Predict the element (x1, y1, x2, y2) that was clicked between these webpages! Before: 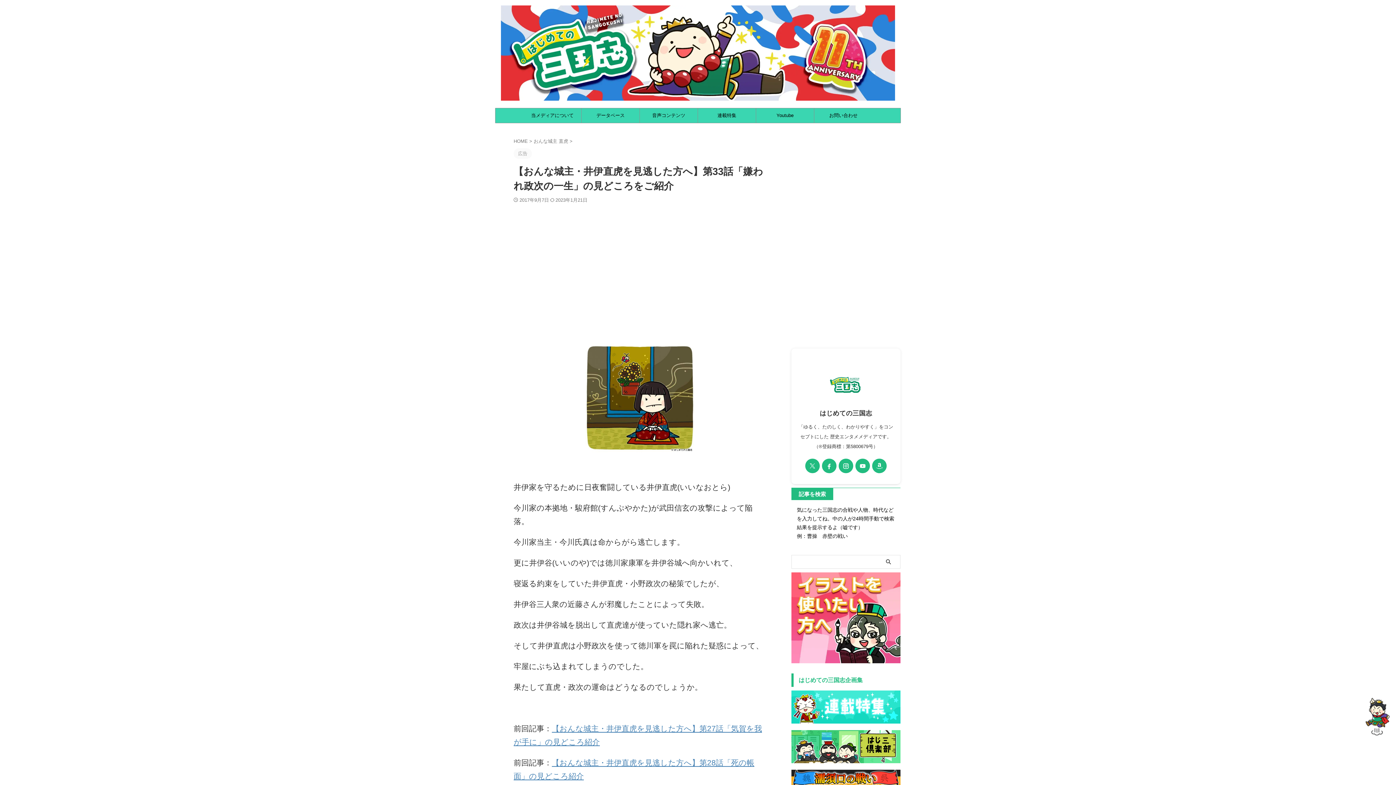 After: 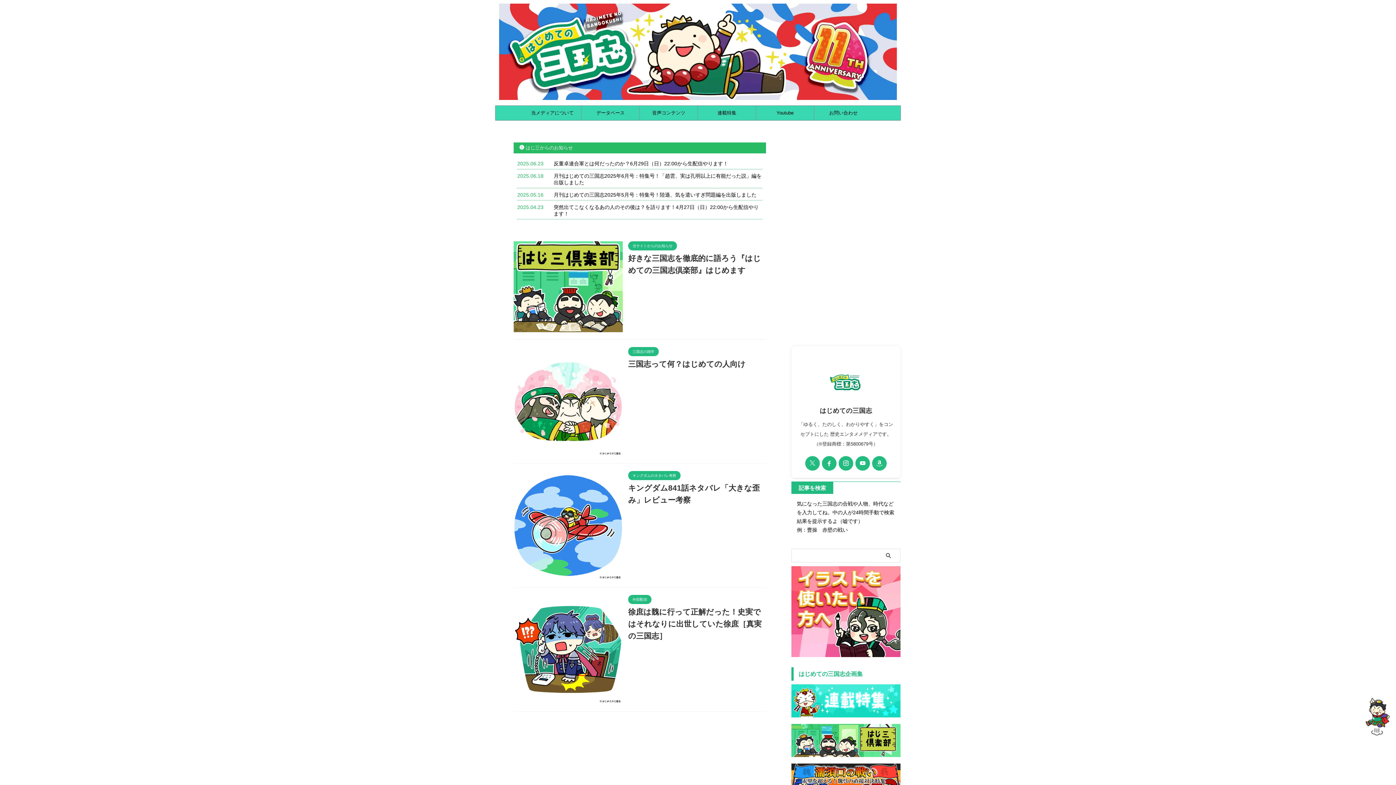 Action: label: HOME  bbox: (513, 138, 529, 144)